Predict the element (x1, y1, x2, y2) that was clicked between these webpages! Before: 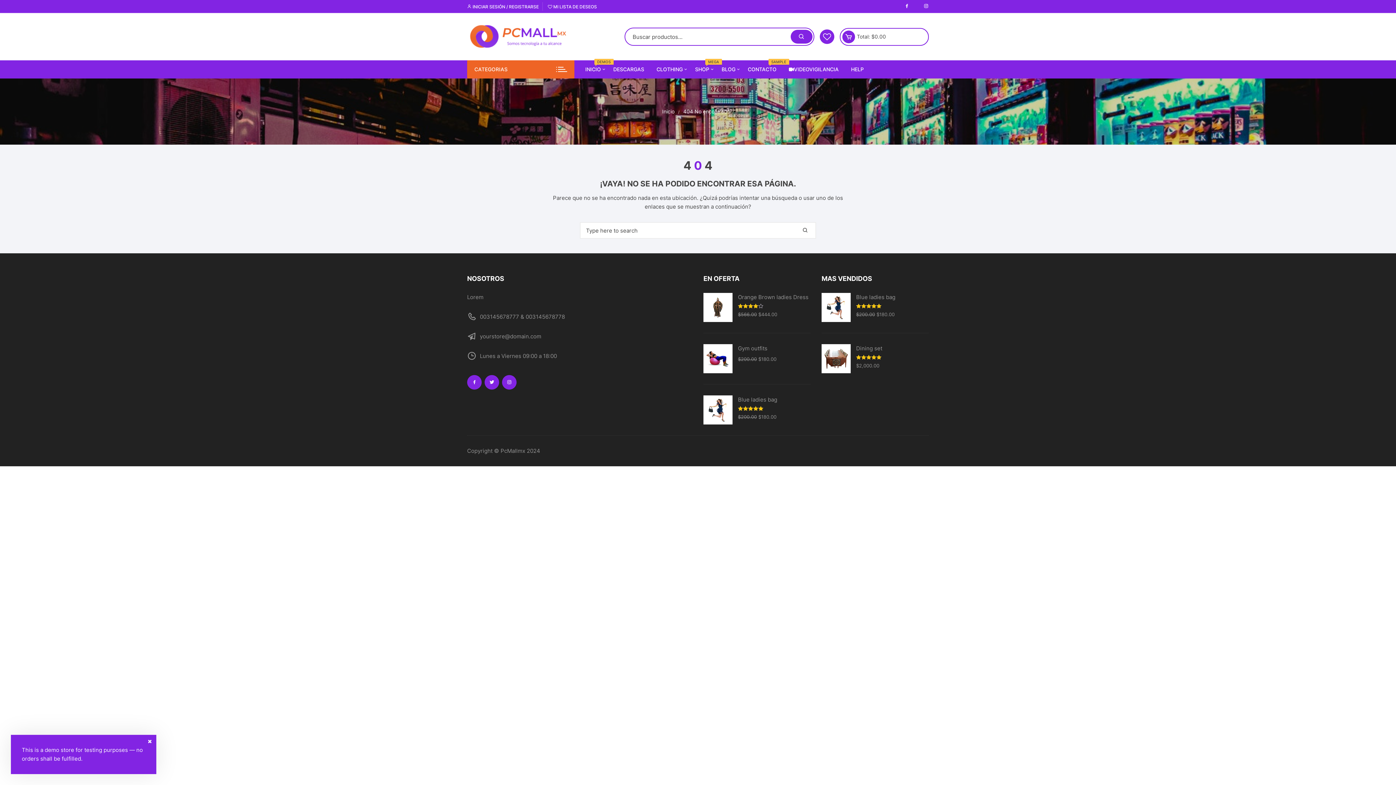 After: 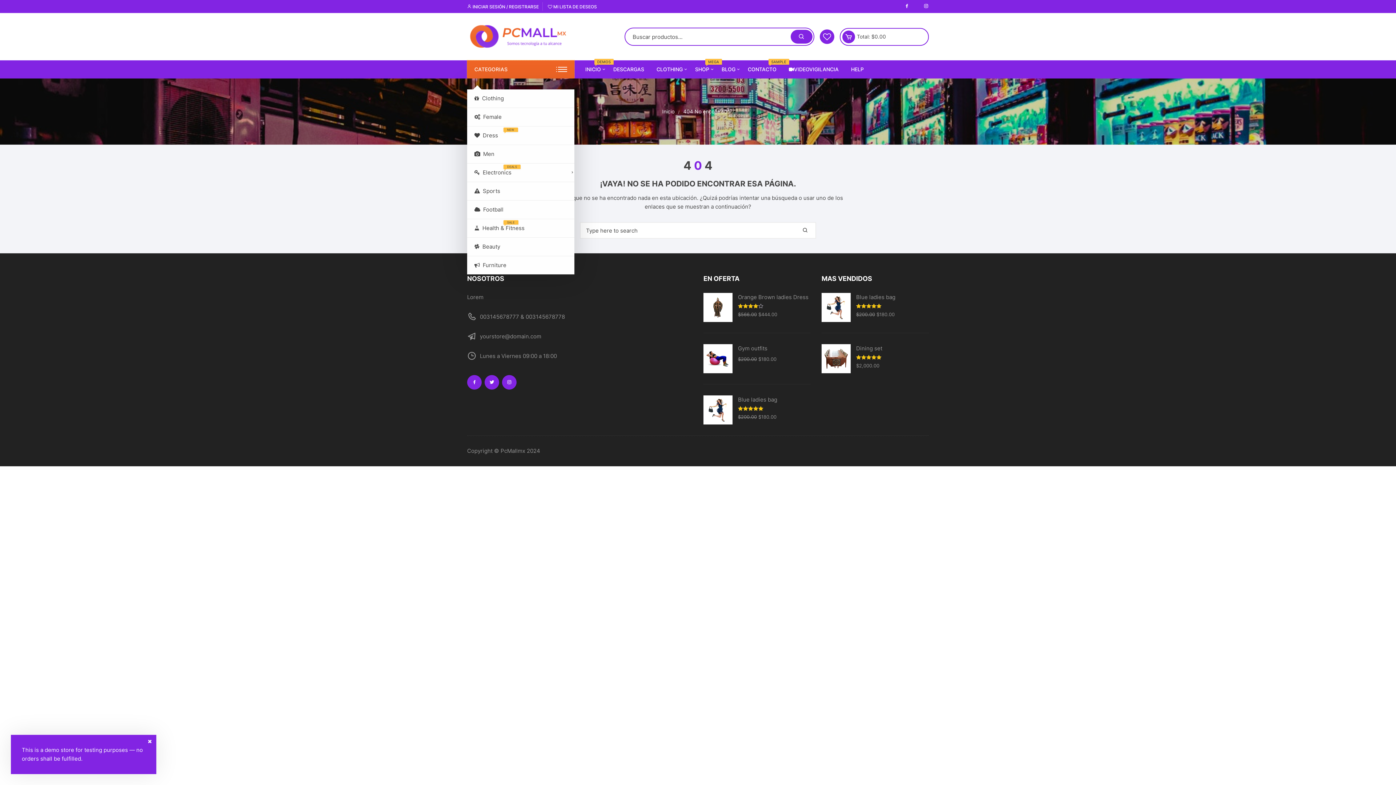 Action: bbox: (467, 60, 574, 78) label: CATEGORIAS